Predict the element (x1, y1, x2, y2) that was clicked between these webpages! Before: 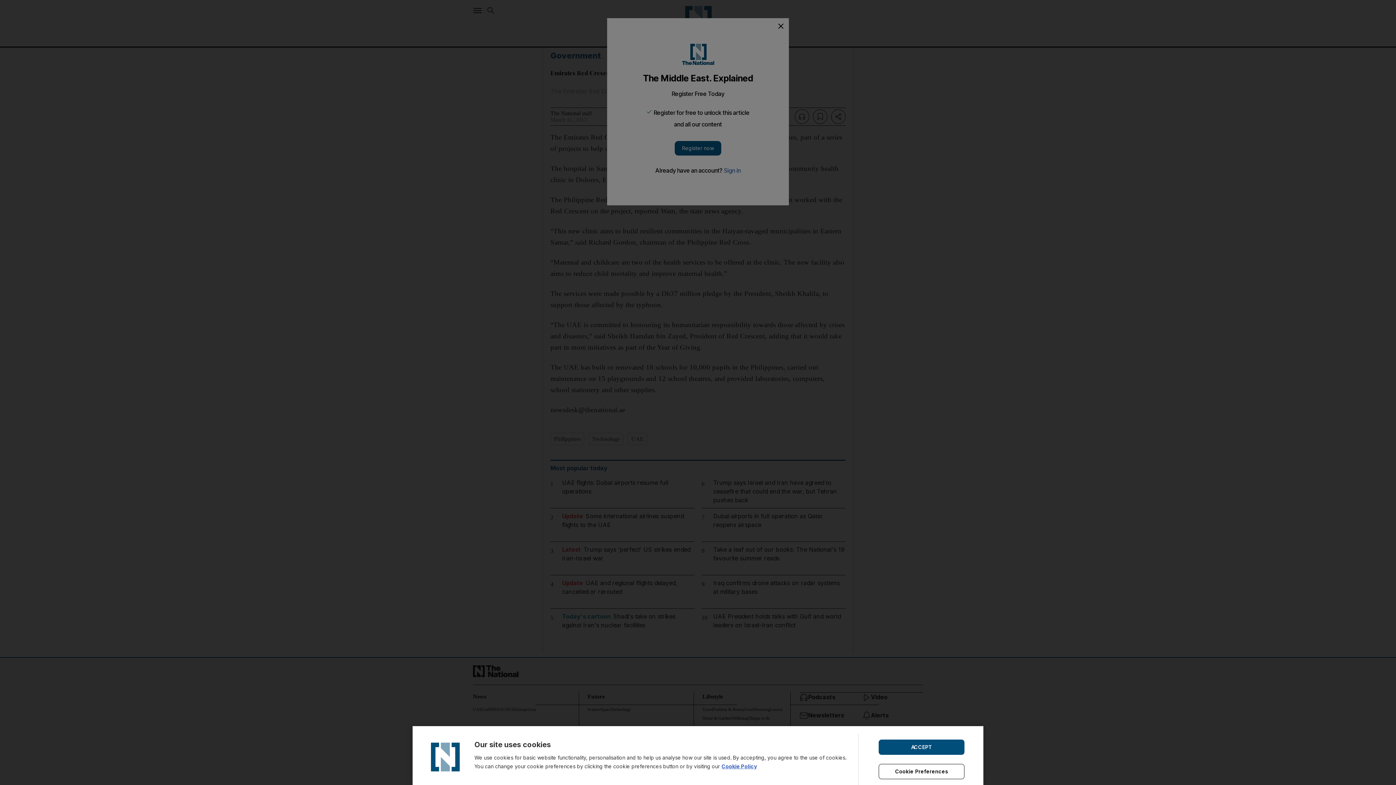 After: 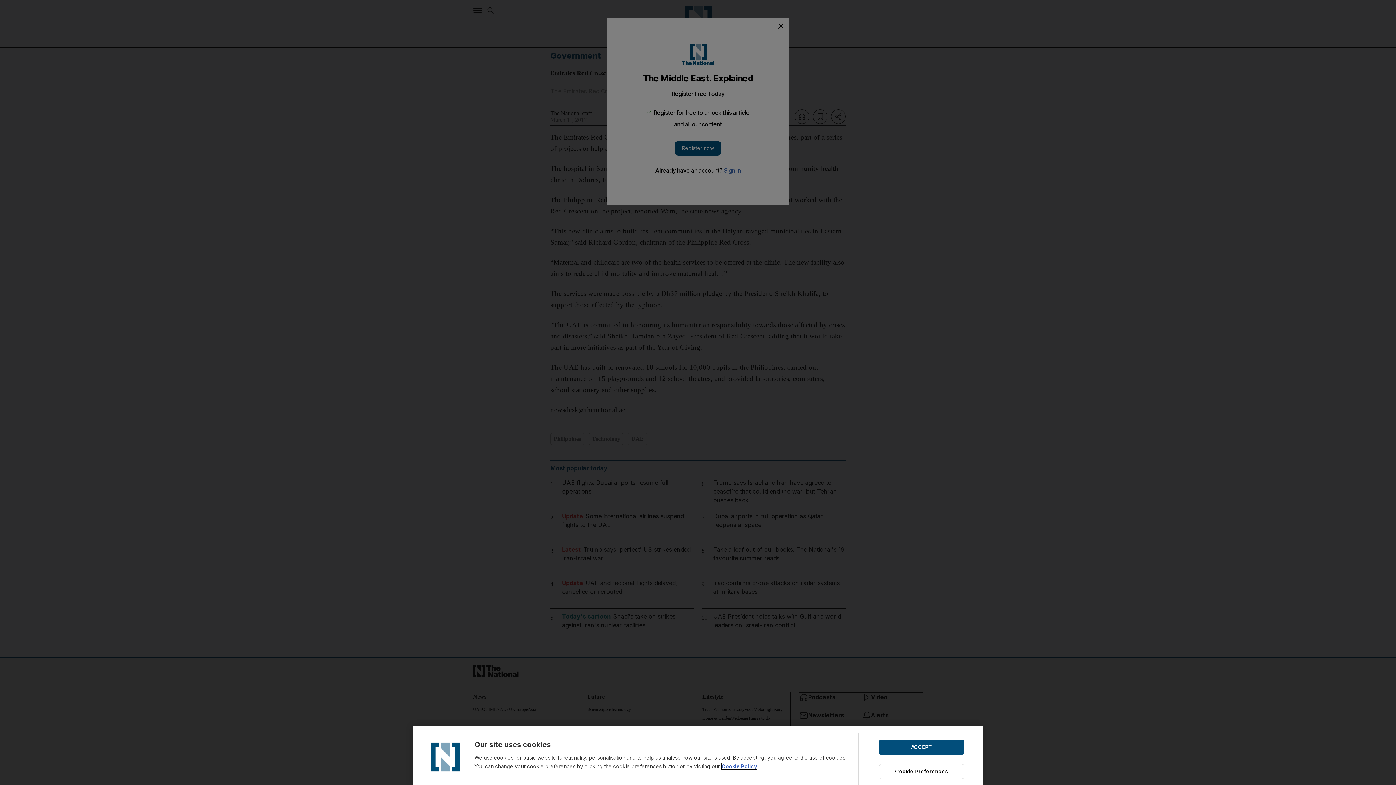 Action: label: Cookie Policy bbox: (721, 763, 757, 769)